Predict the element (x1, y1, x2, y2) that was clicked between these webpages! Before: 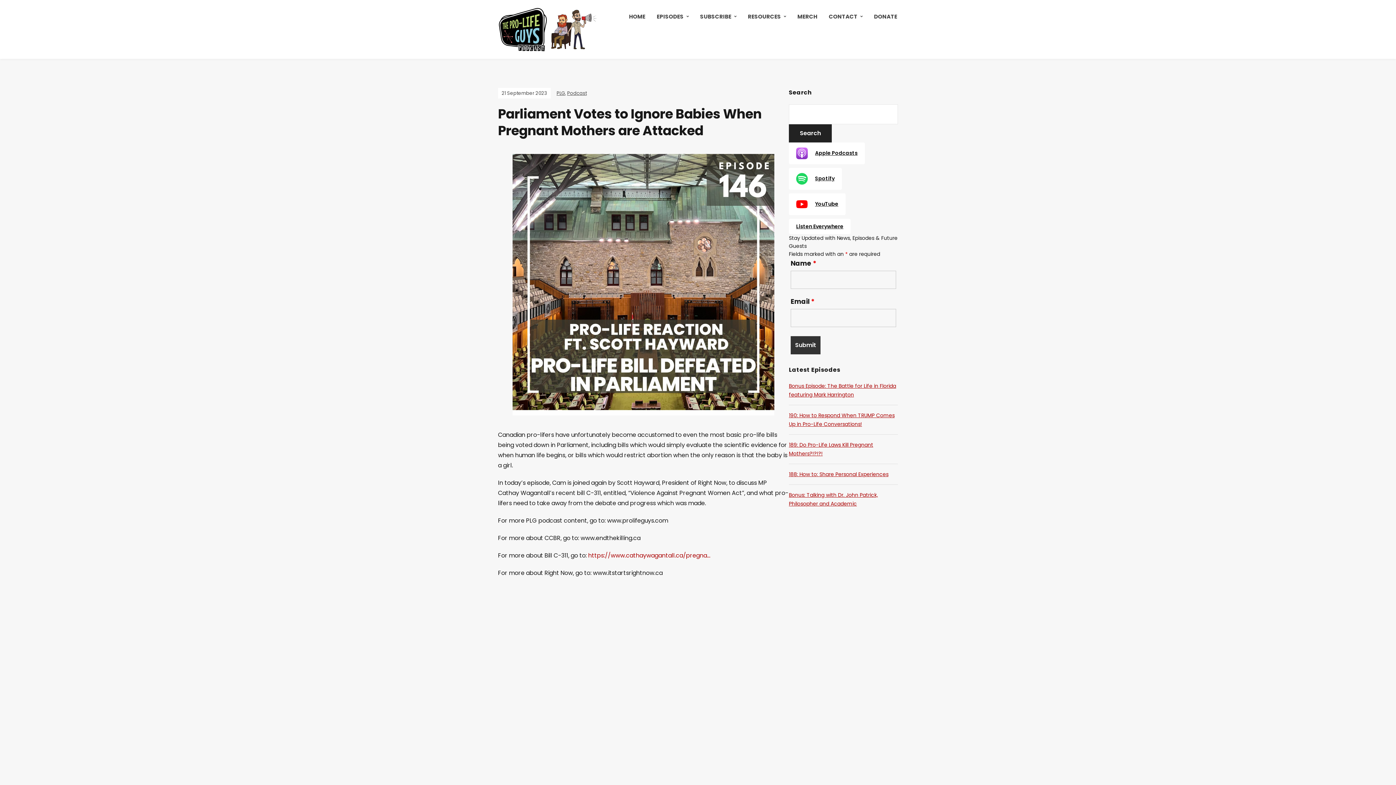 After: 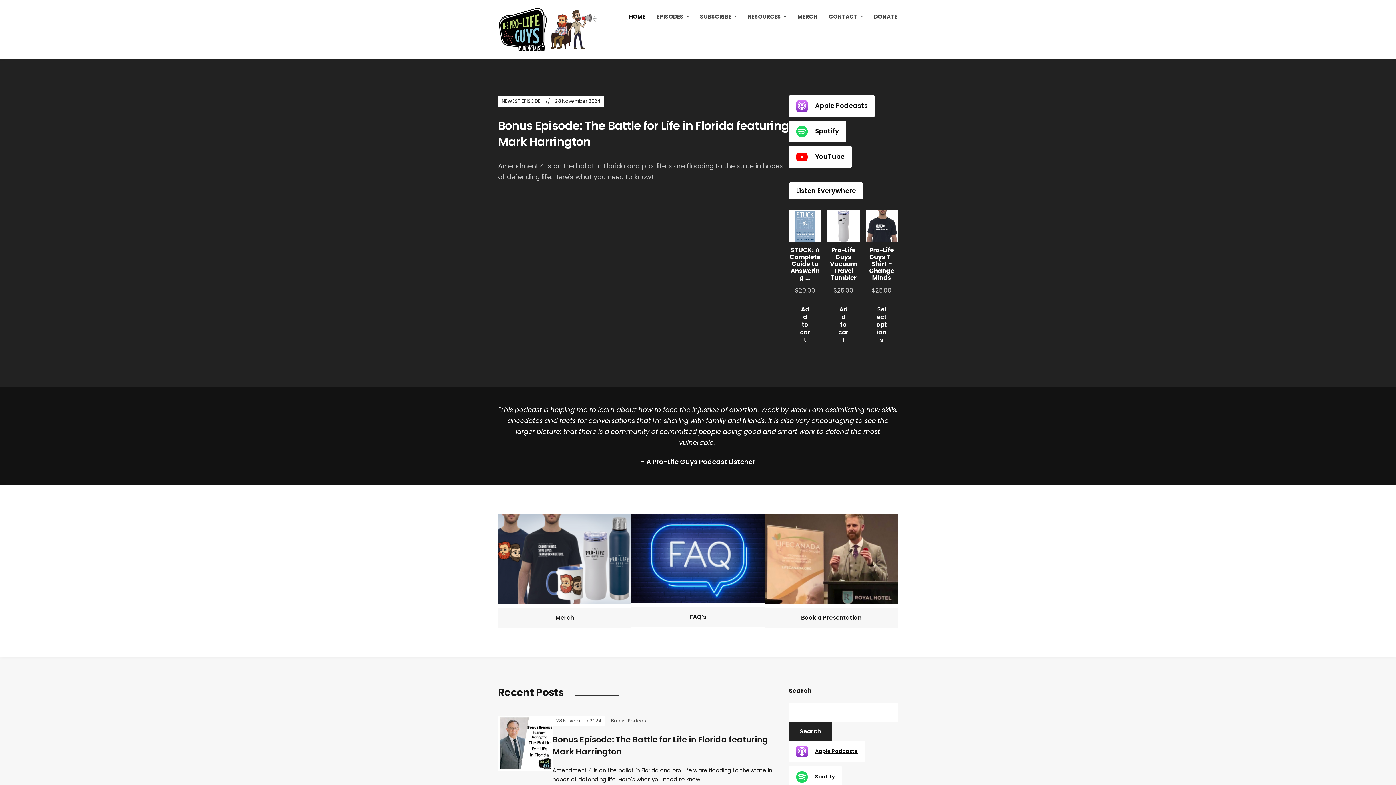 Action: label: HOME bbox: (628, 7, 646, 25)